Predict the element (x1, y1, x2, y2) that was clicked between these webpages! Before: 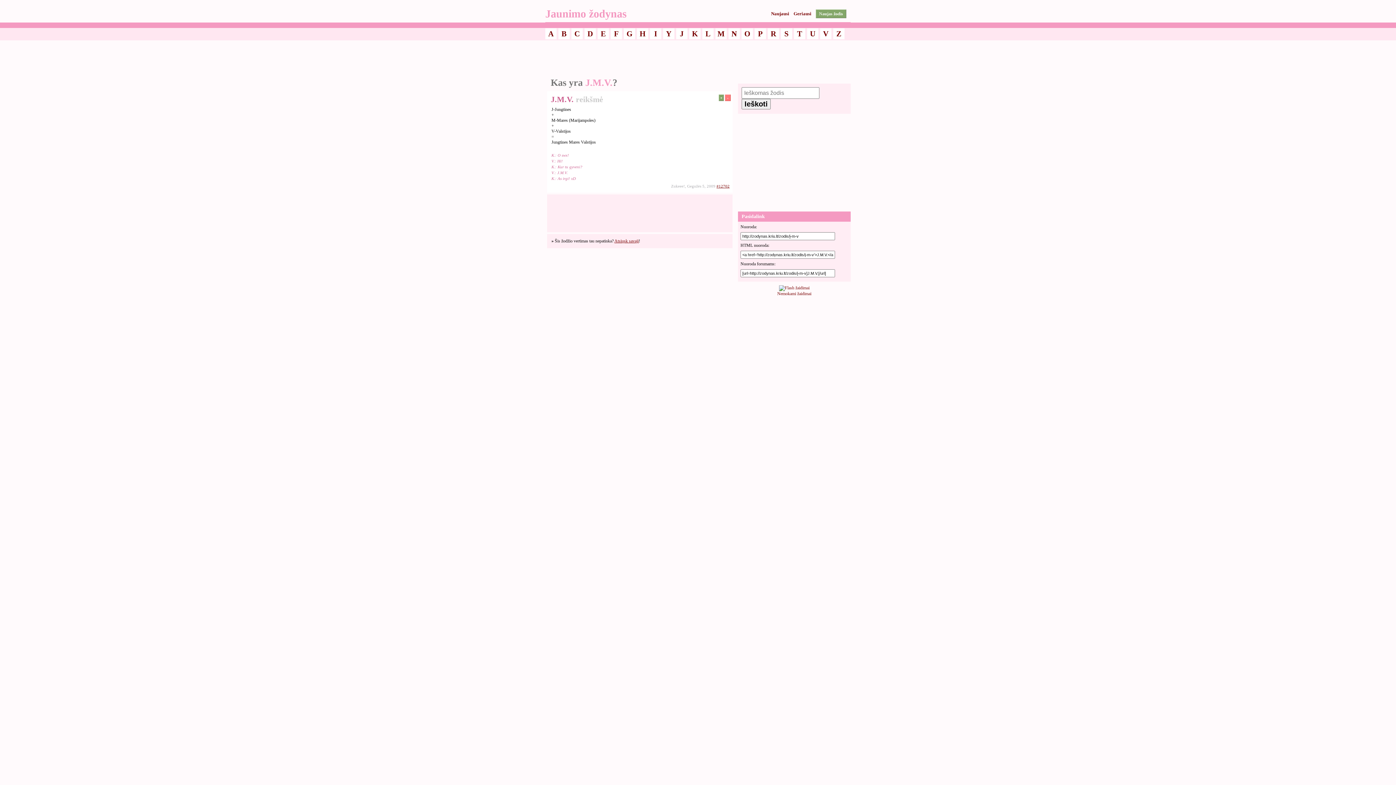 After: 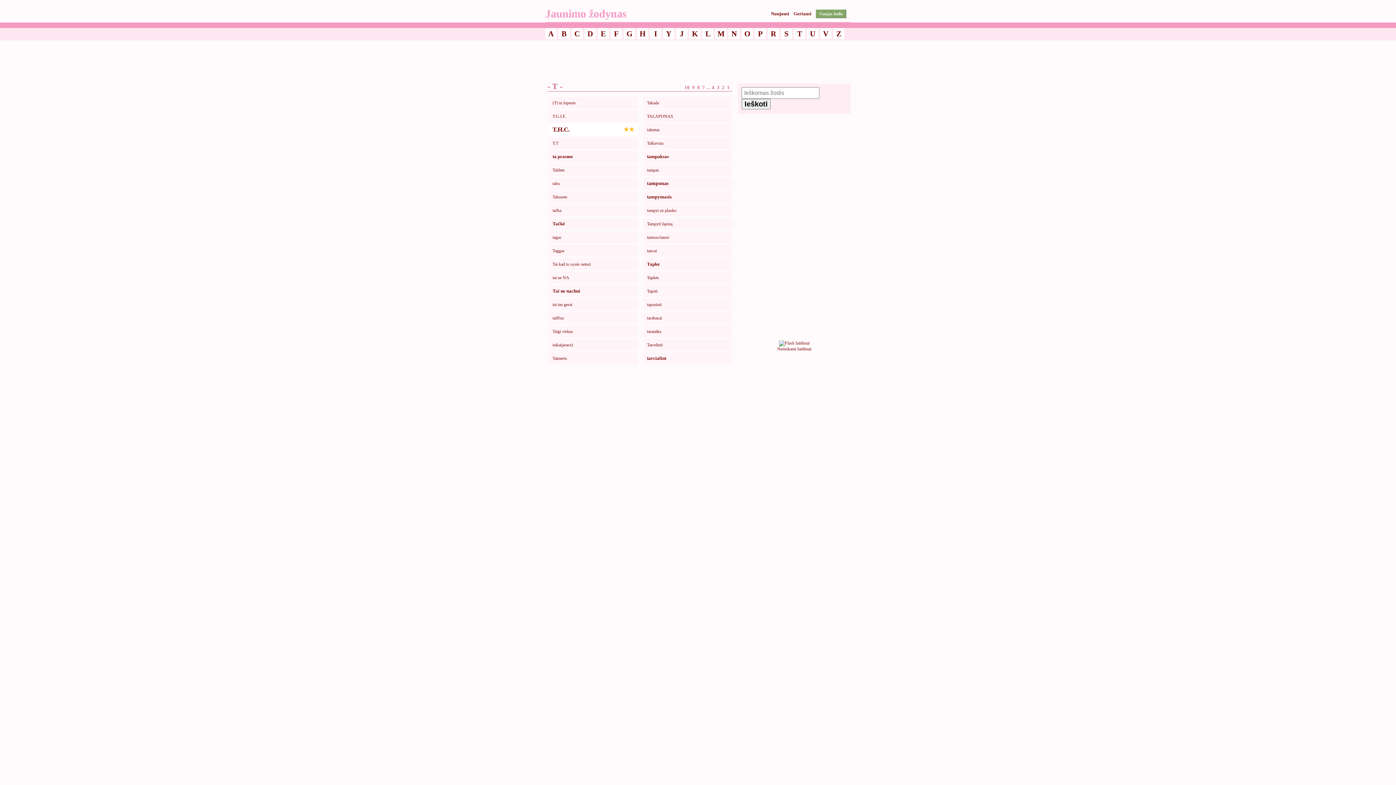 Action: bbox: (794, 28, 805, 39) label: T